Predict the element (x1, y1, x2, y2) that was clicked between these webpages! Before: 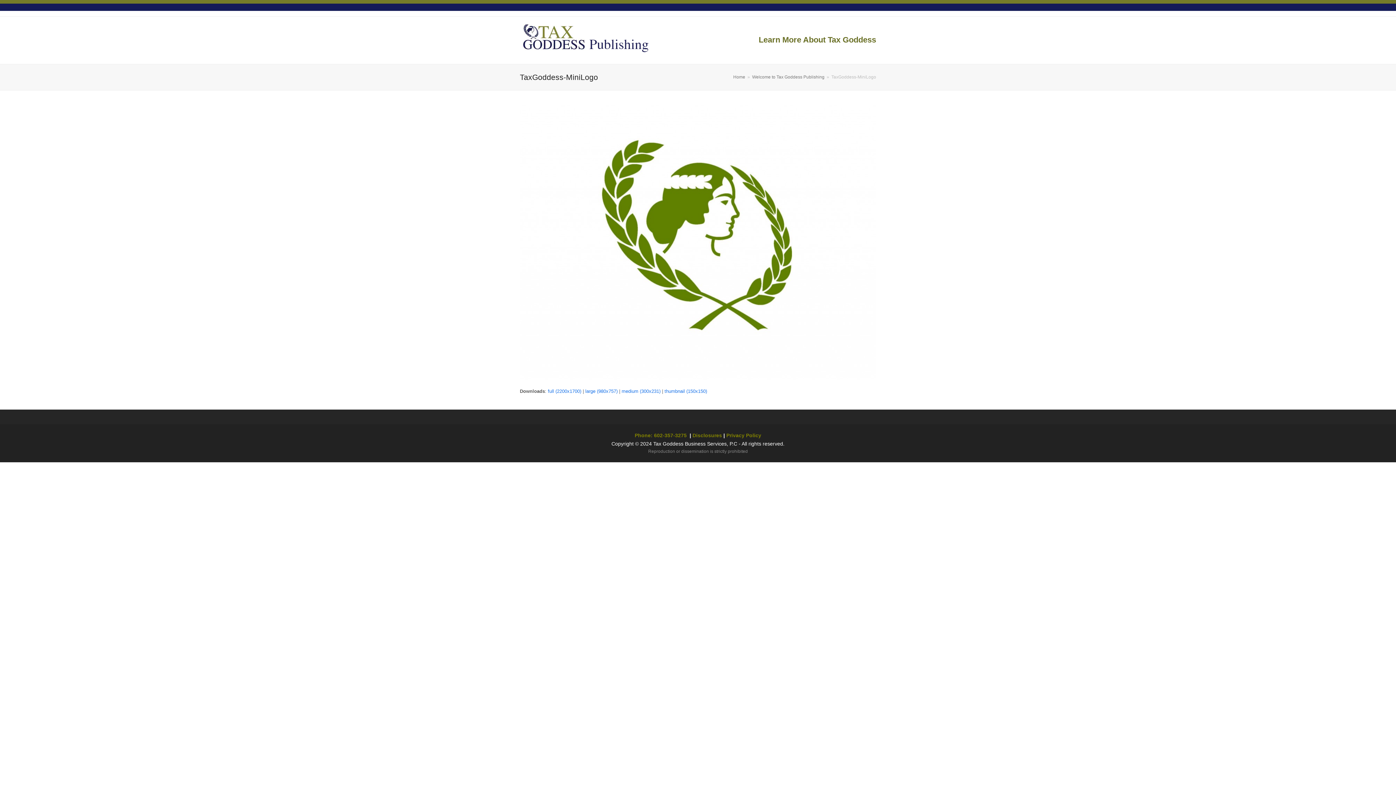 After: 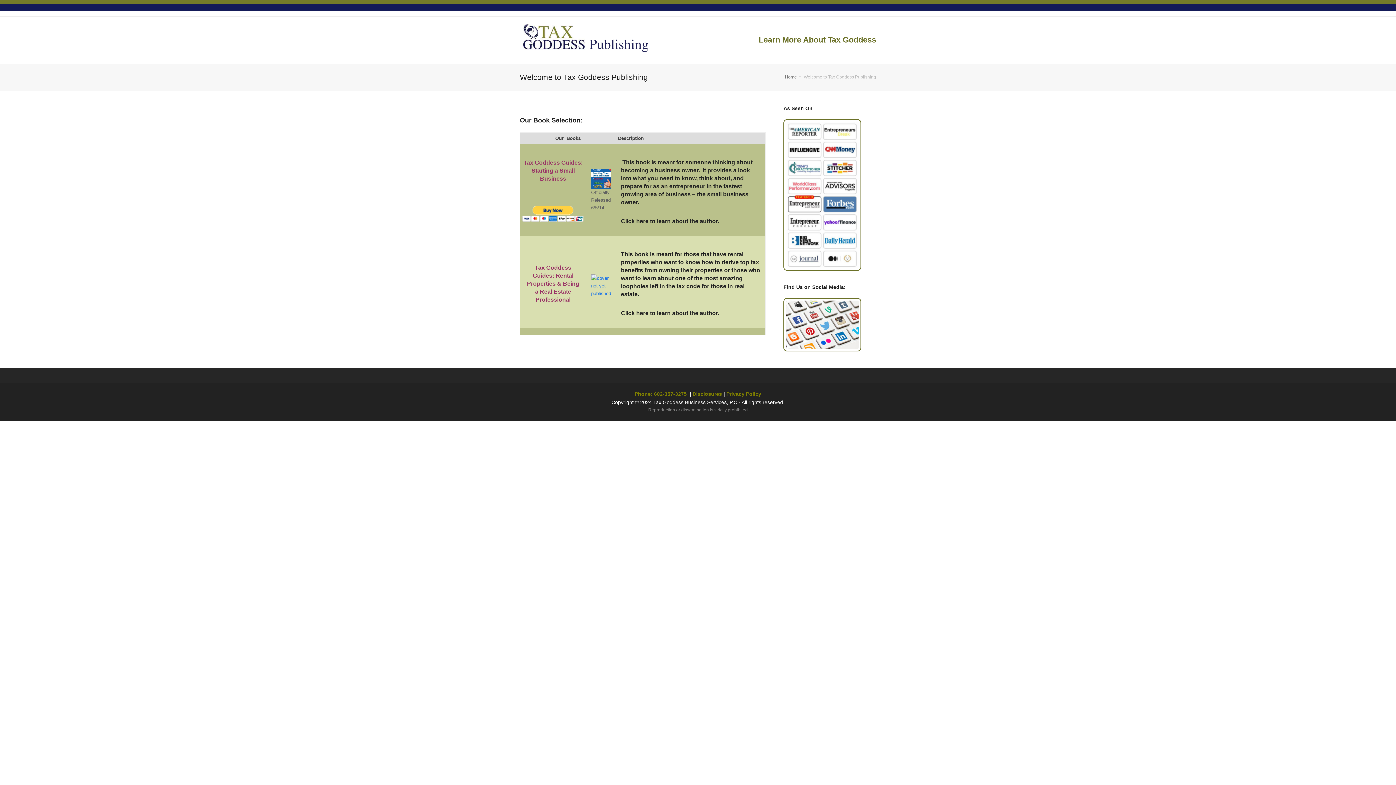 Action: bbox: (752, 74, 824, 79) label: Welcome to Tax Goddess Publishing